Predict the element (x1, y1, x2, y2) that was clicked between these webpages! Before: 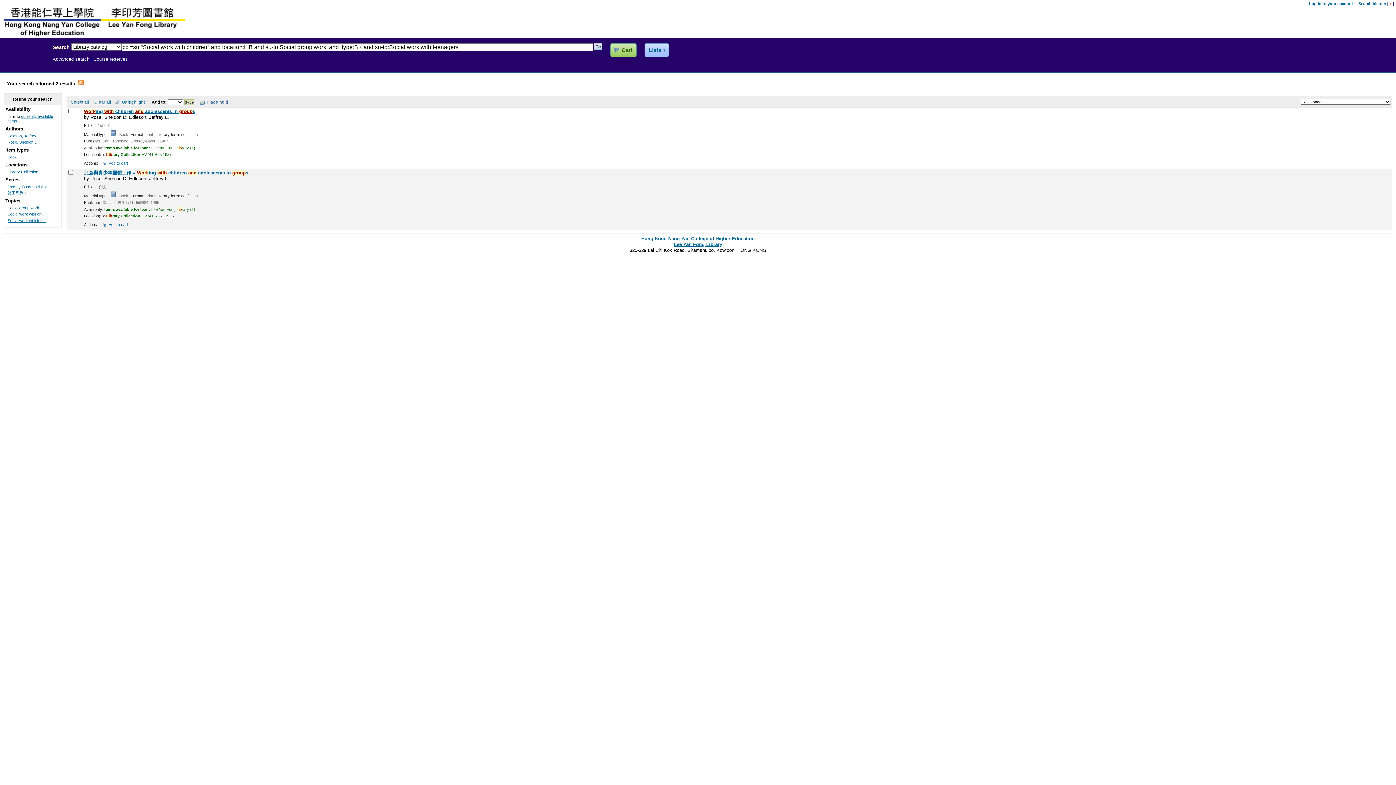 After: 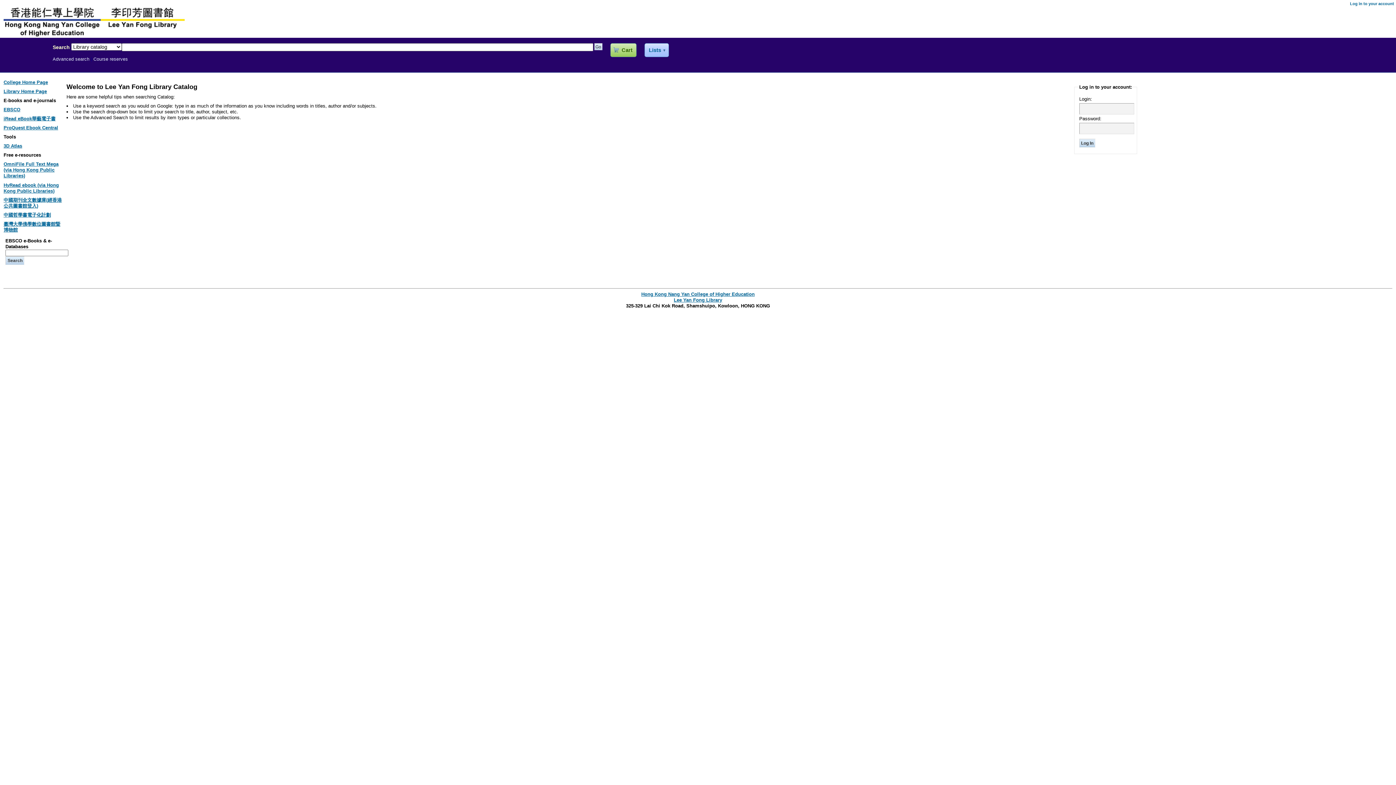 Action: bbox: (3, 32, 184, 37)